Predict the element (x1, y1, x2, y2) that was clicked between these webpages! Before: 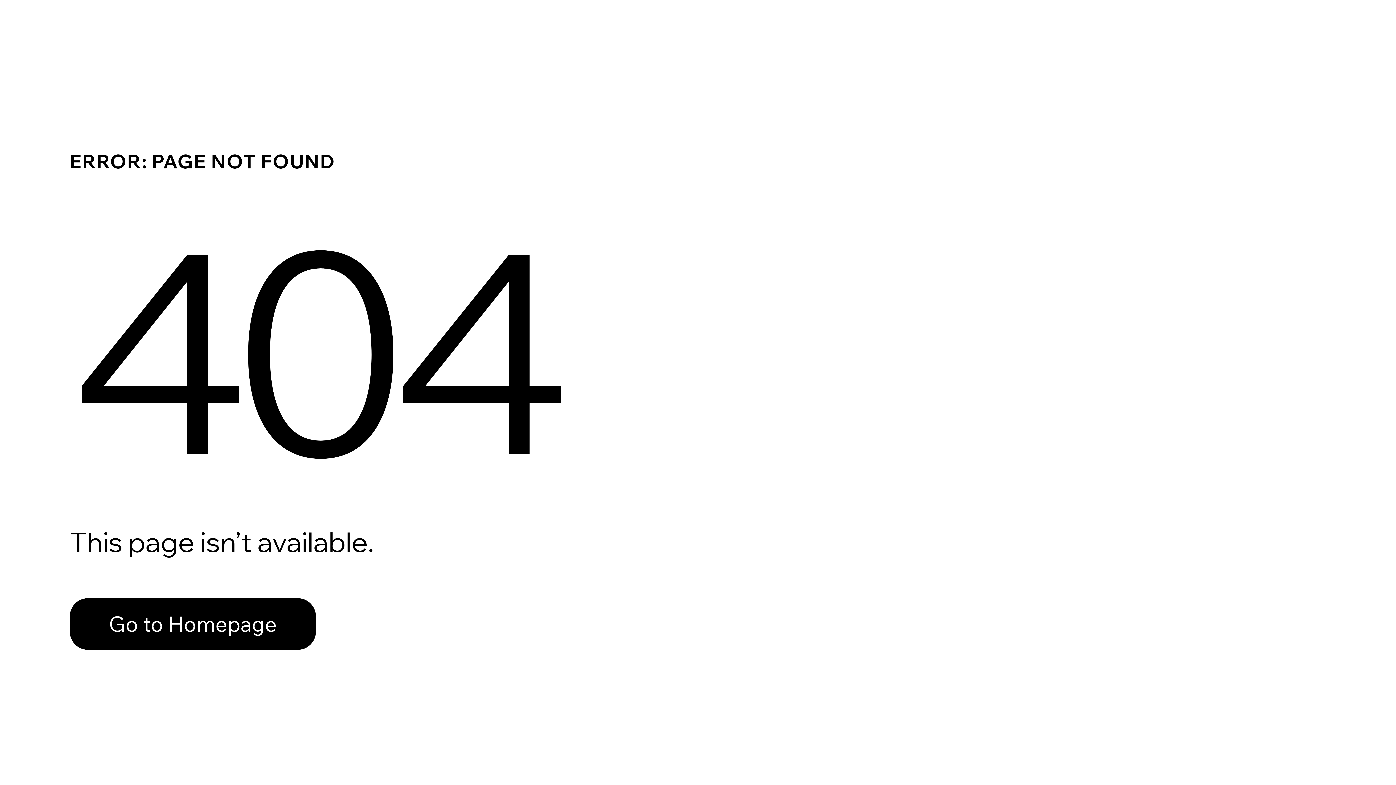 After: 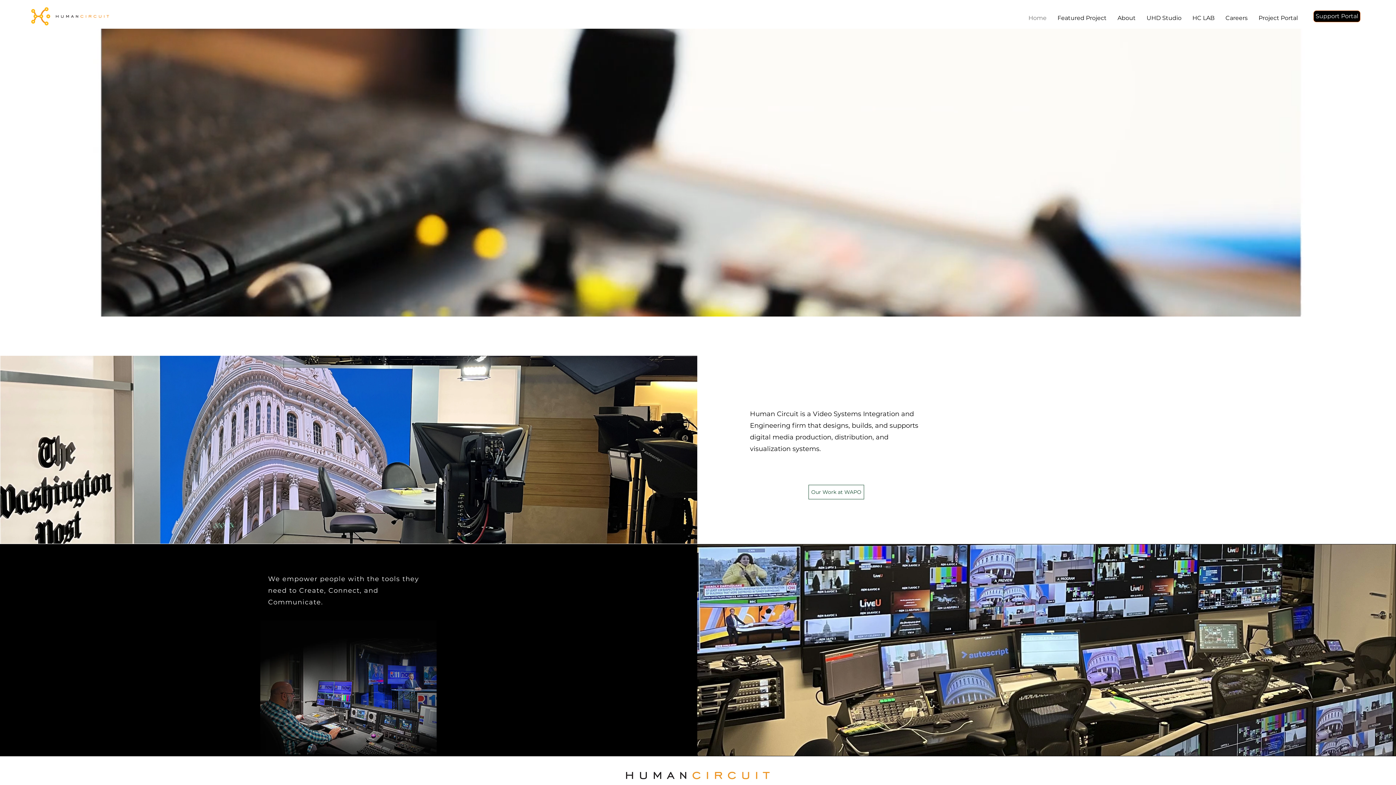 Action: label: Go to Homepage bbox: (69, 582, 768, 659)